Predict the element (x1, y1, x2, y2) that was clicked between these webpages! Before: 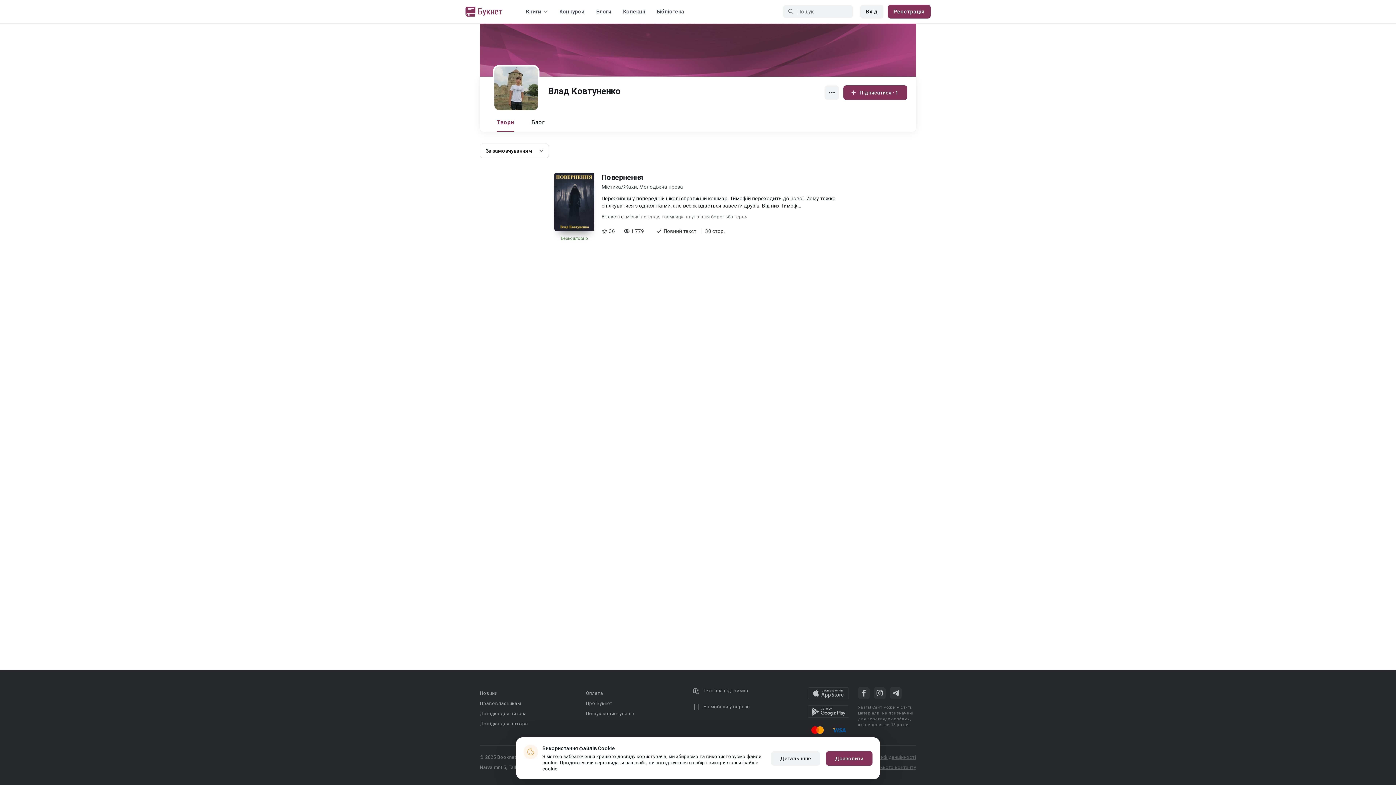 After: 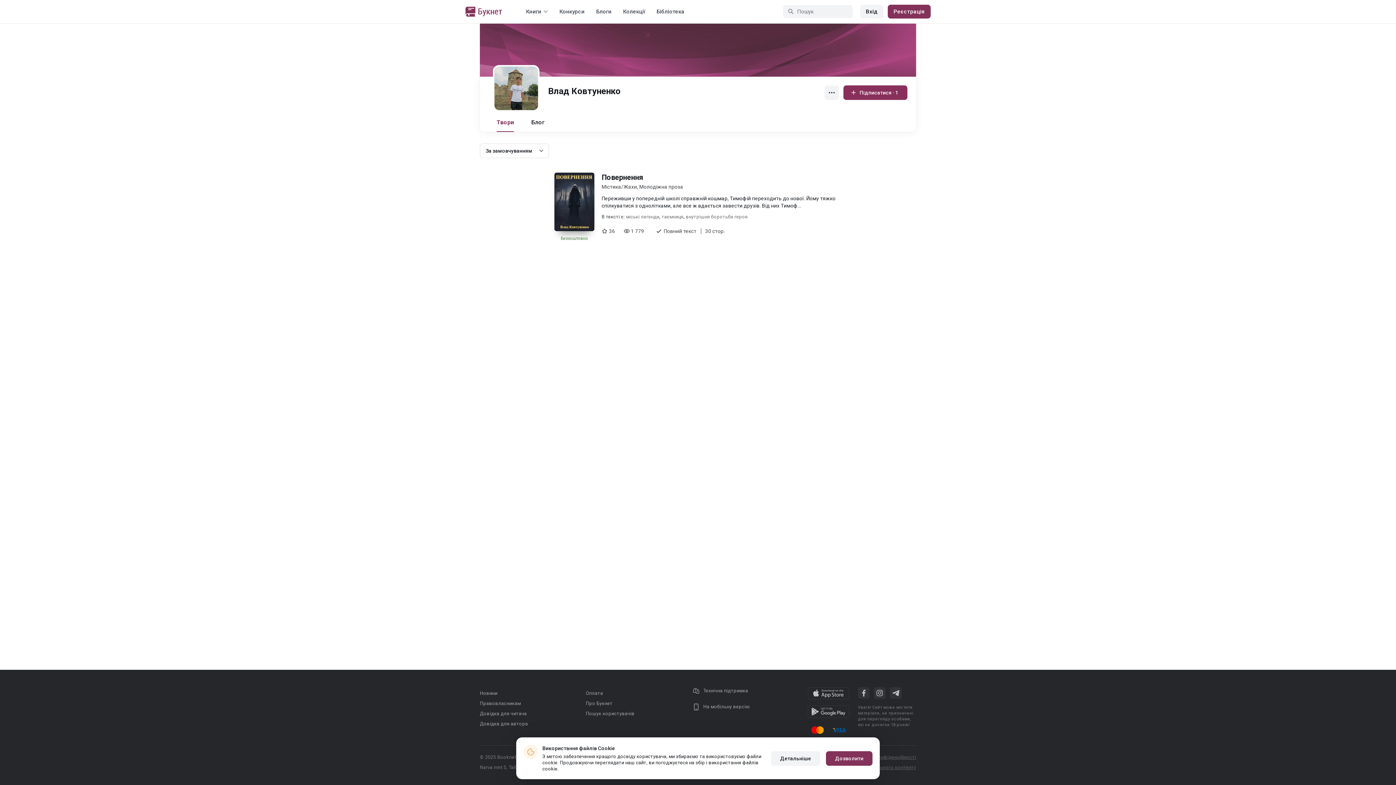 Action: label: Підписатися · 1 bbox: (843, 85, 907, 100)